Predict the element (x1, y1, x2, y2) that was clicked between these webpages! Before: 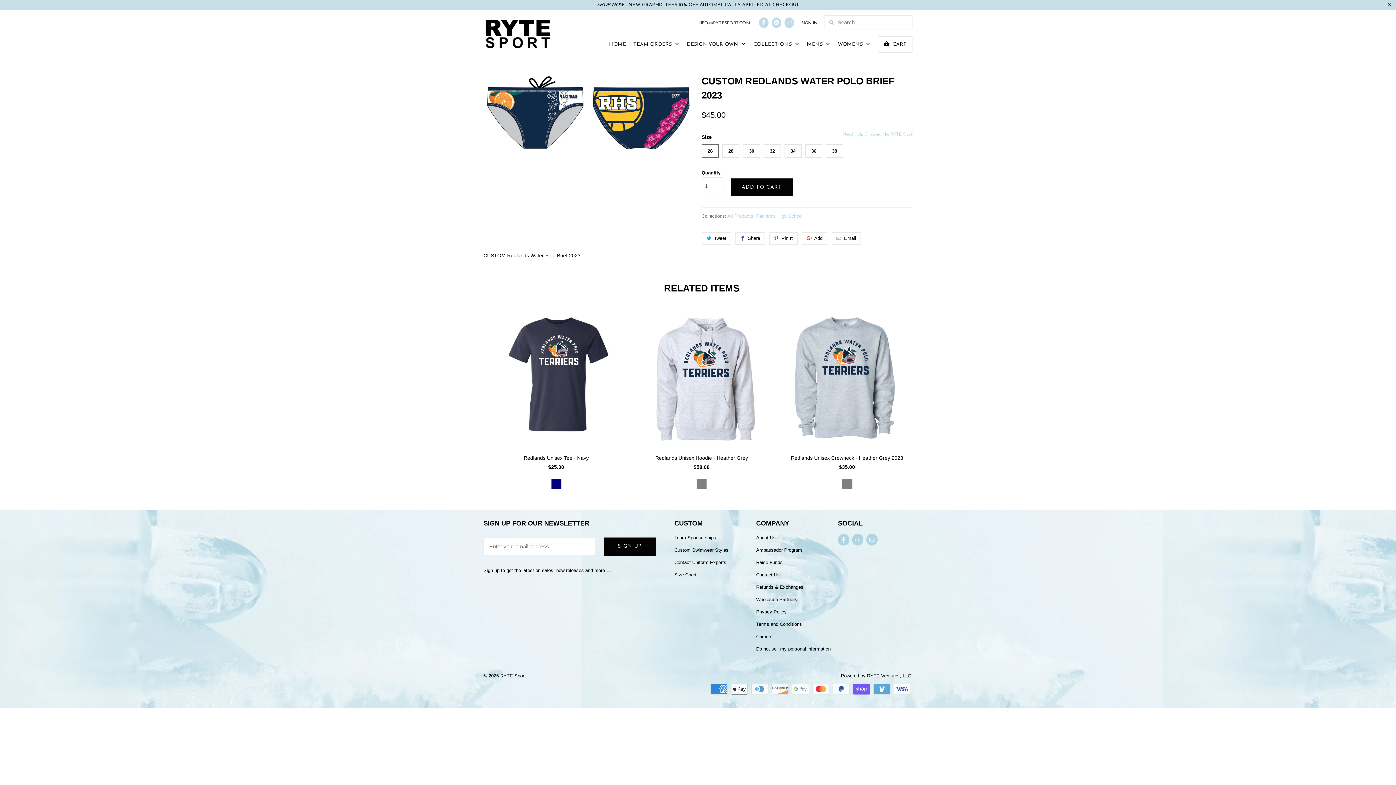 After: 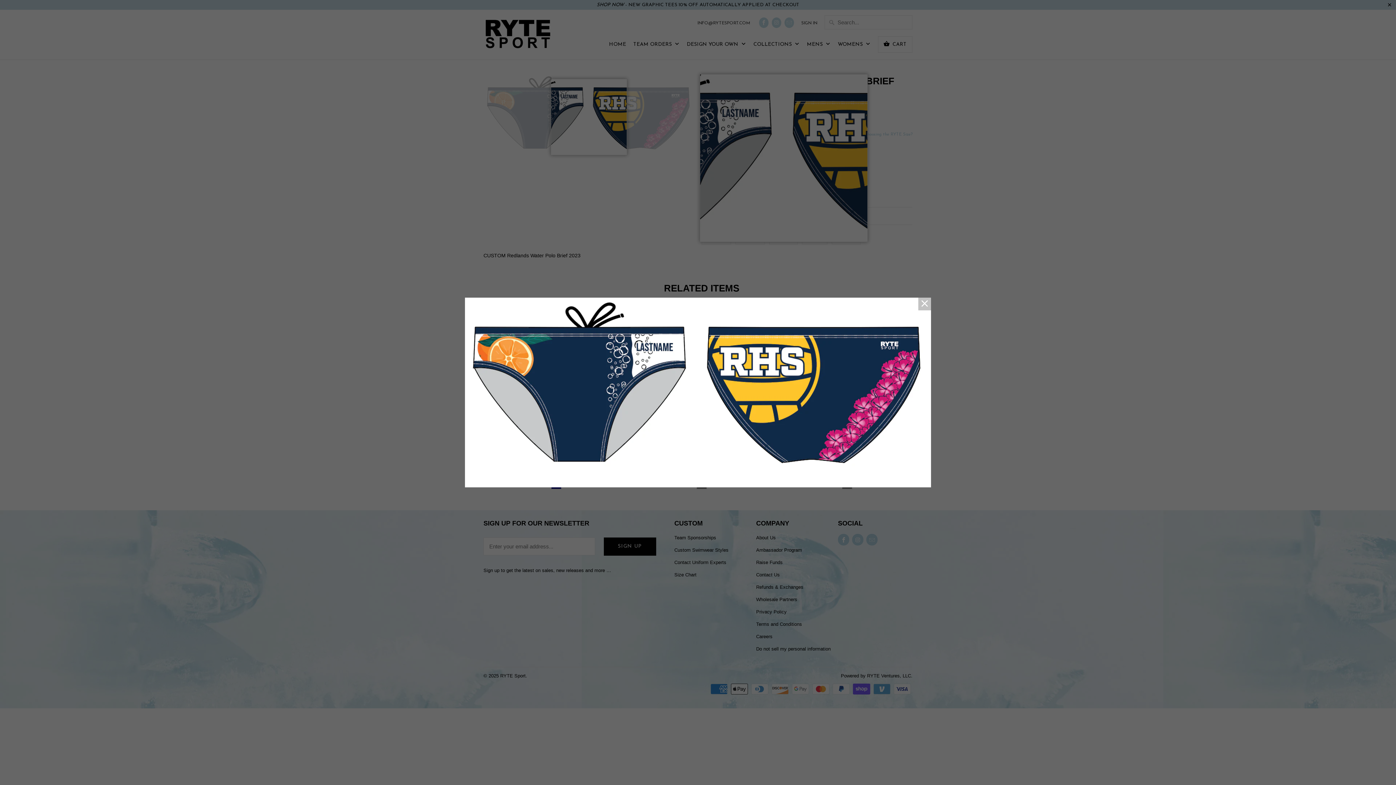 Action: bbox: (483, 74, 694, 160)